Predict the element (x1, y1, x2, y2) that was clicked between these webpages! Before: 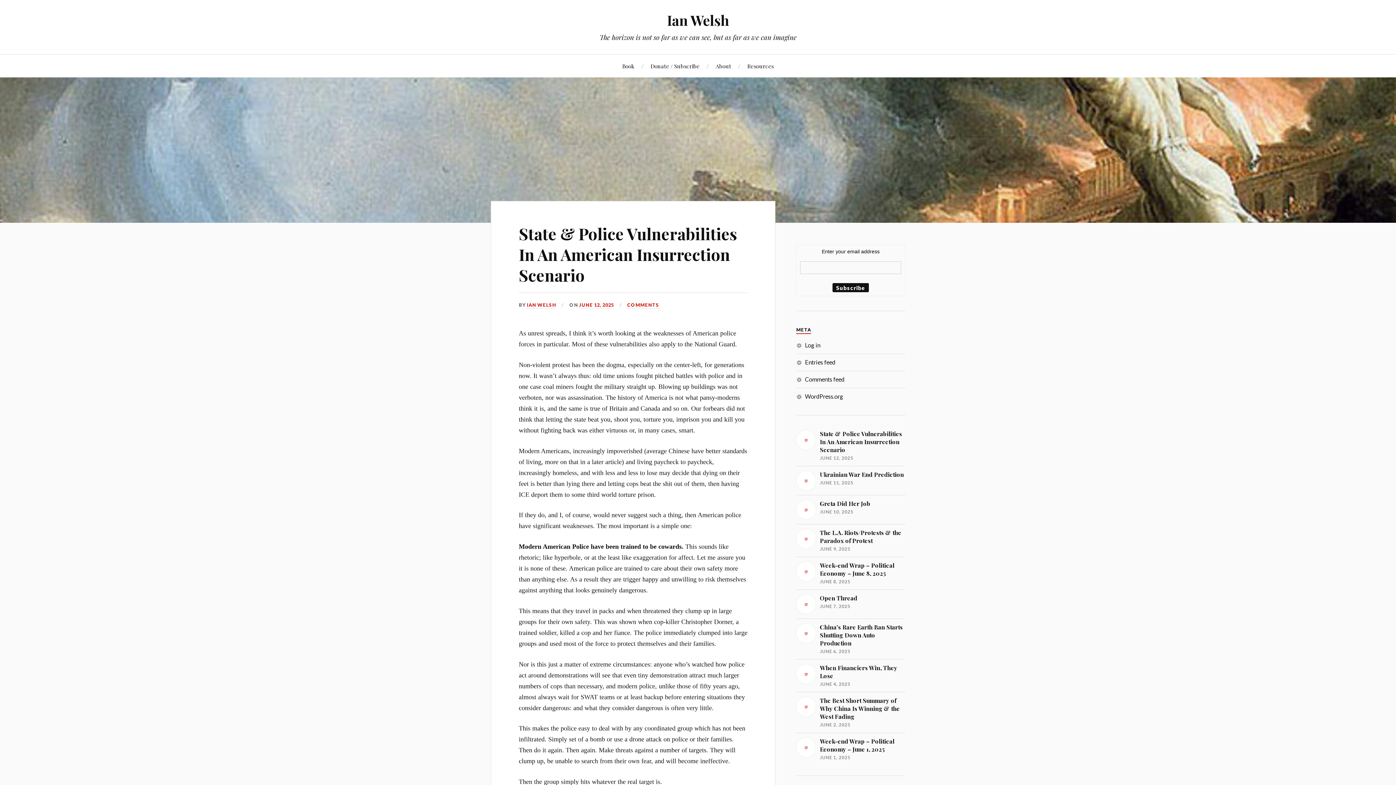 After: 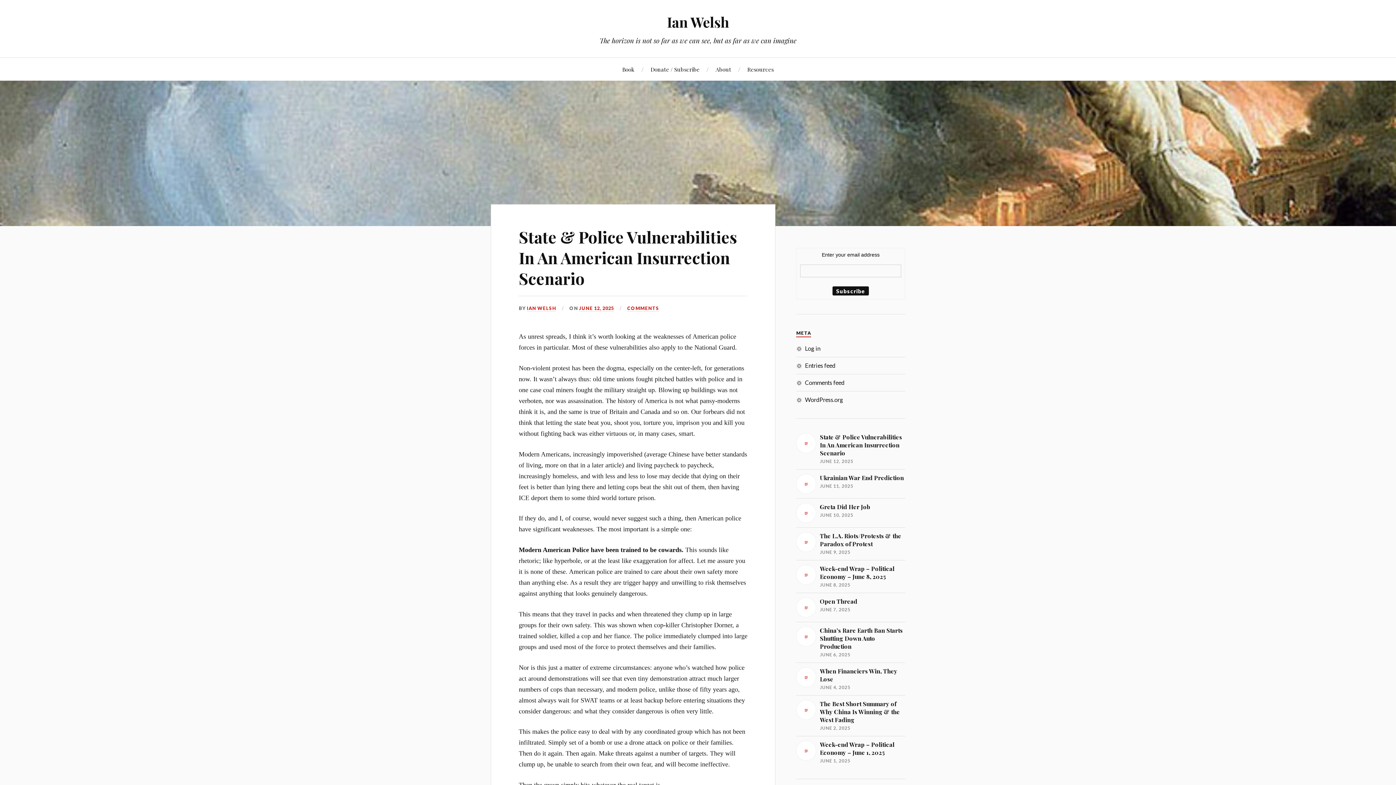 Action: bbox: (518, 222, 737, 285) label: State & Police Vulnerabilities In An American Insurrection Scenario